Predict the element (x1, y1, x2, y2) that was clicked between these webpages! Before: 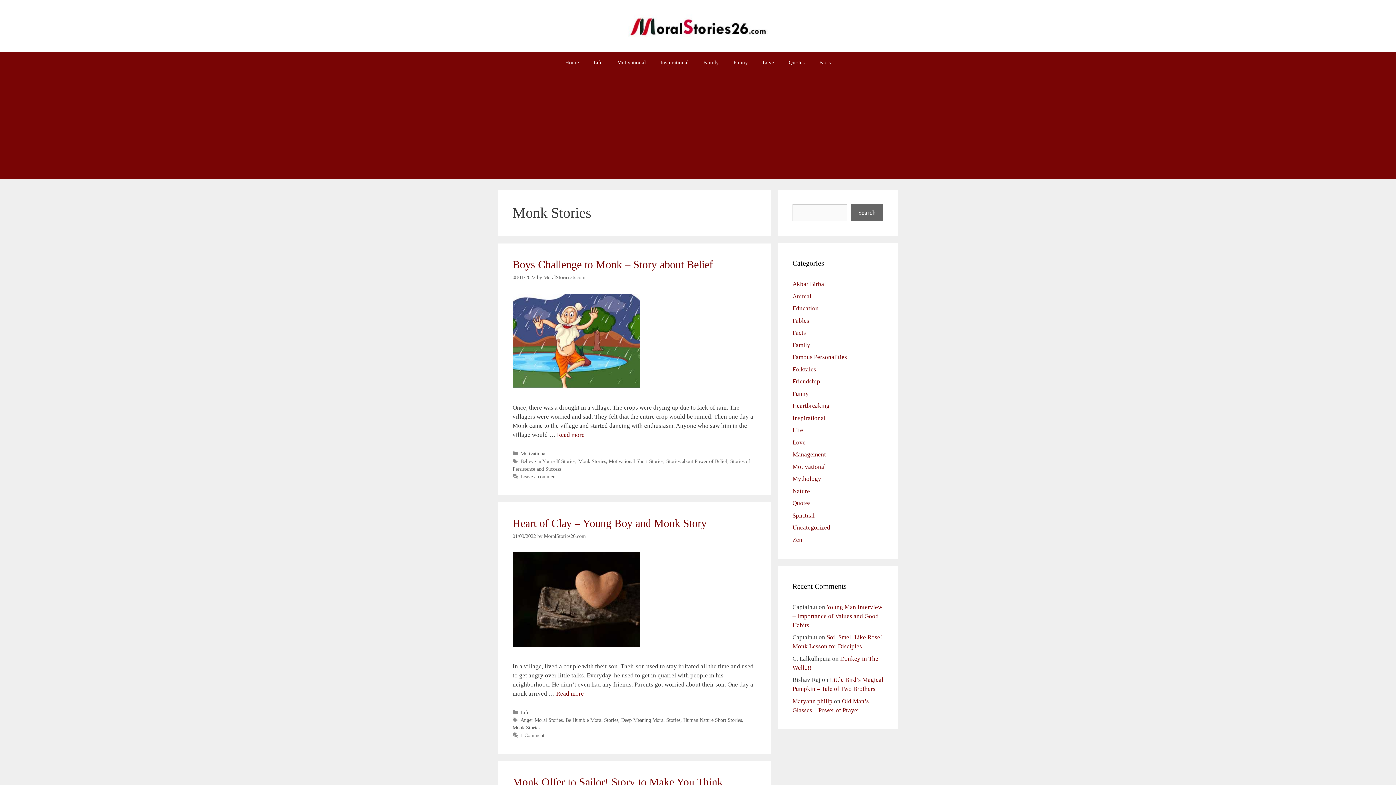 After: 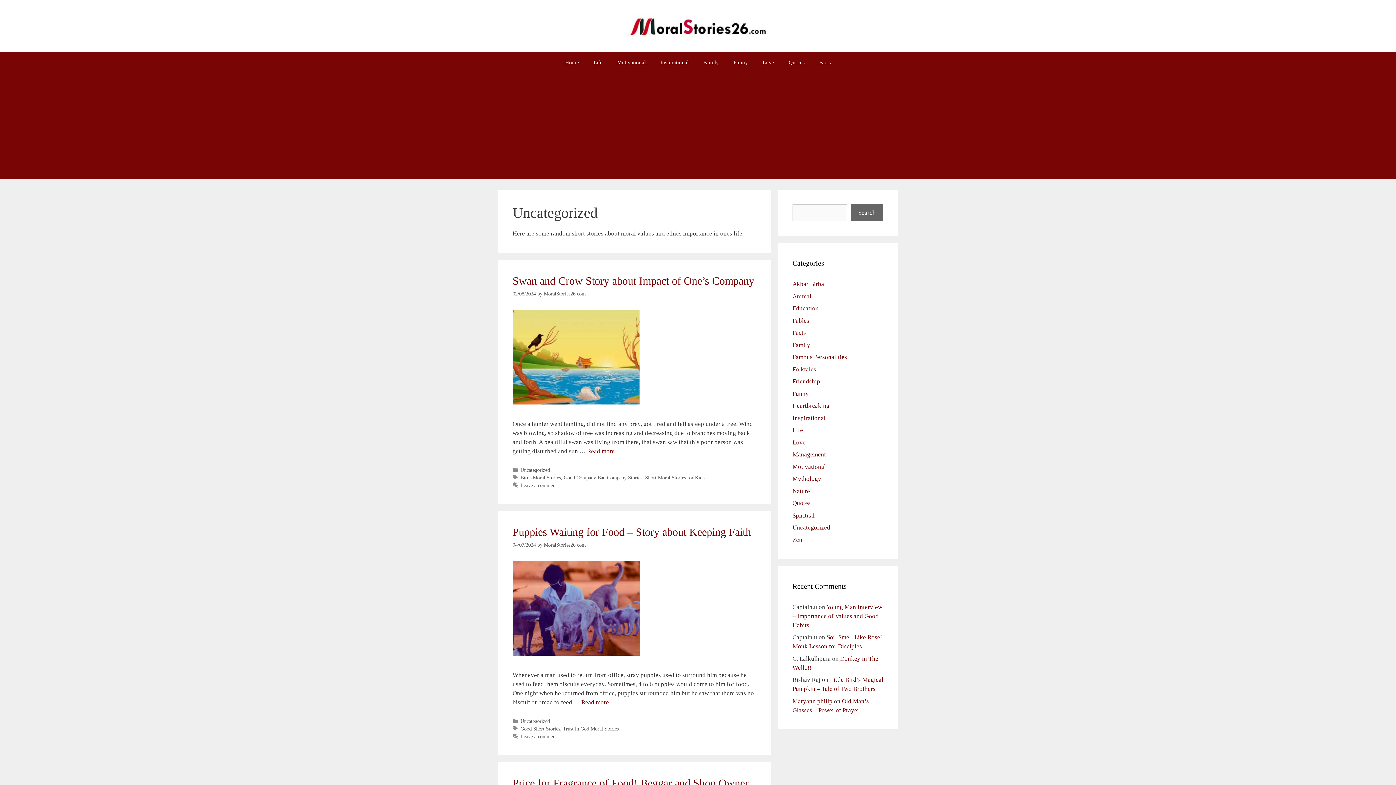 Action: label: Uncategorized bbox: (792, 524, 830, 531)